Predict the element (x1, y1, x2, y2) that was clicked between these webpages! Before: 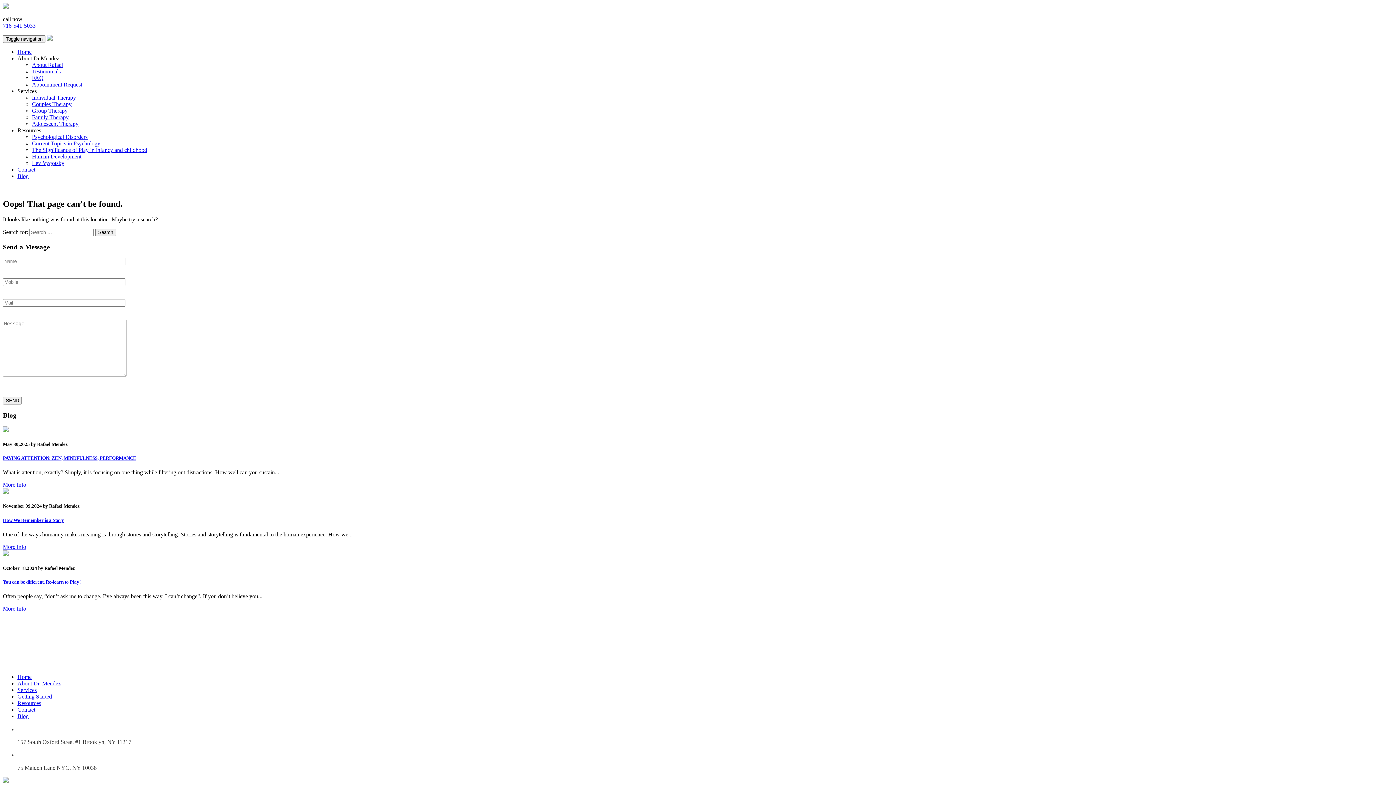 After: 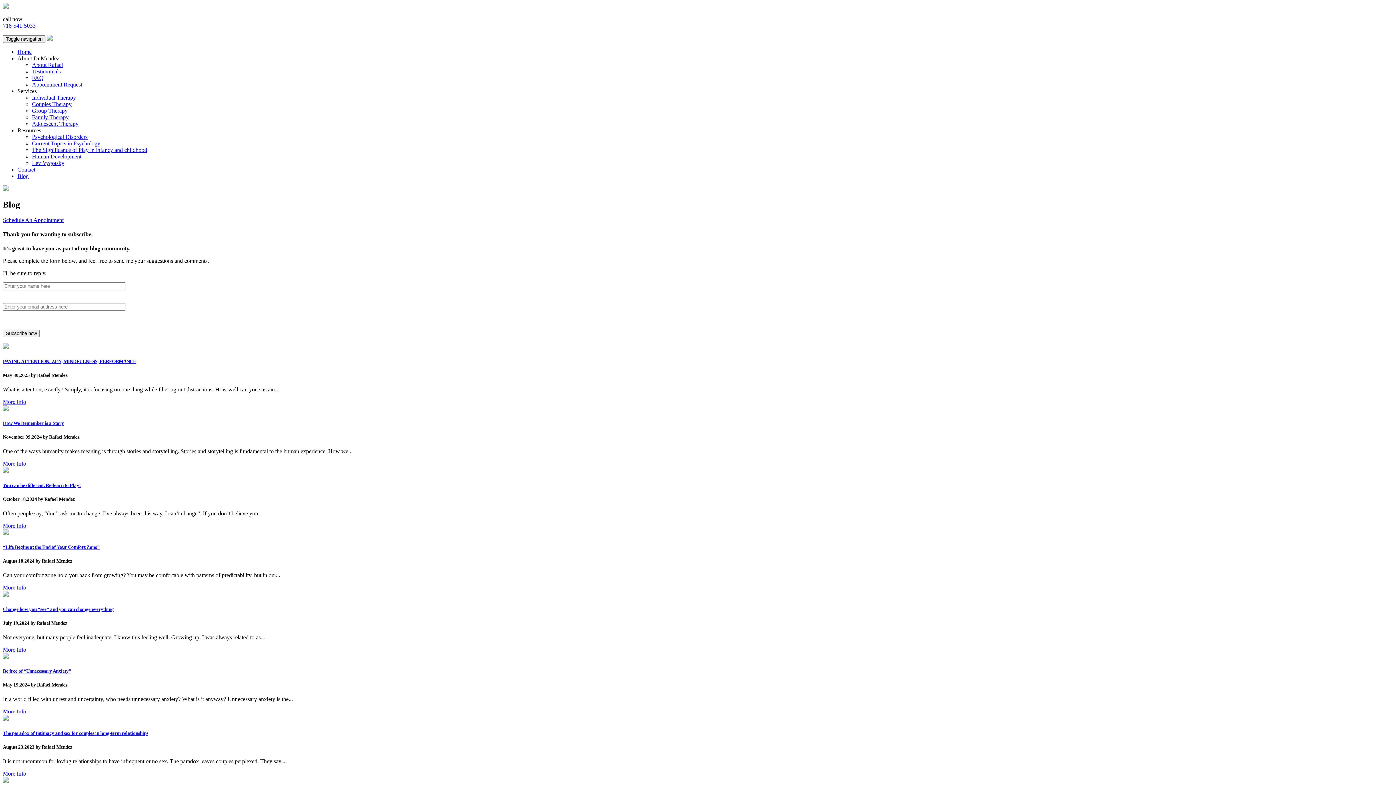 Action: bbox: (17, 713, 28, 719) label: Blog